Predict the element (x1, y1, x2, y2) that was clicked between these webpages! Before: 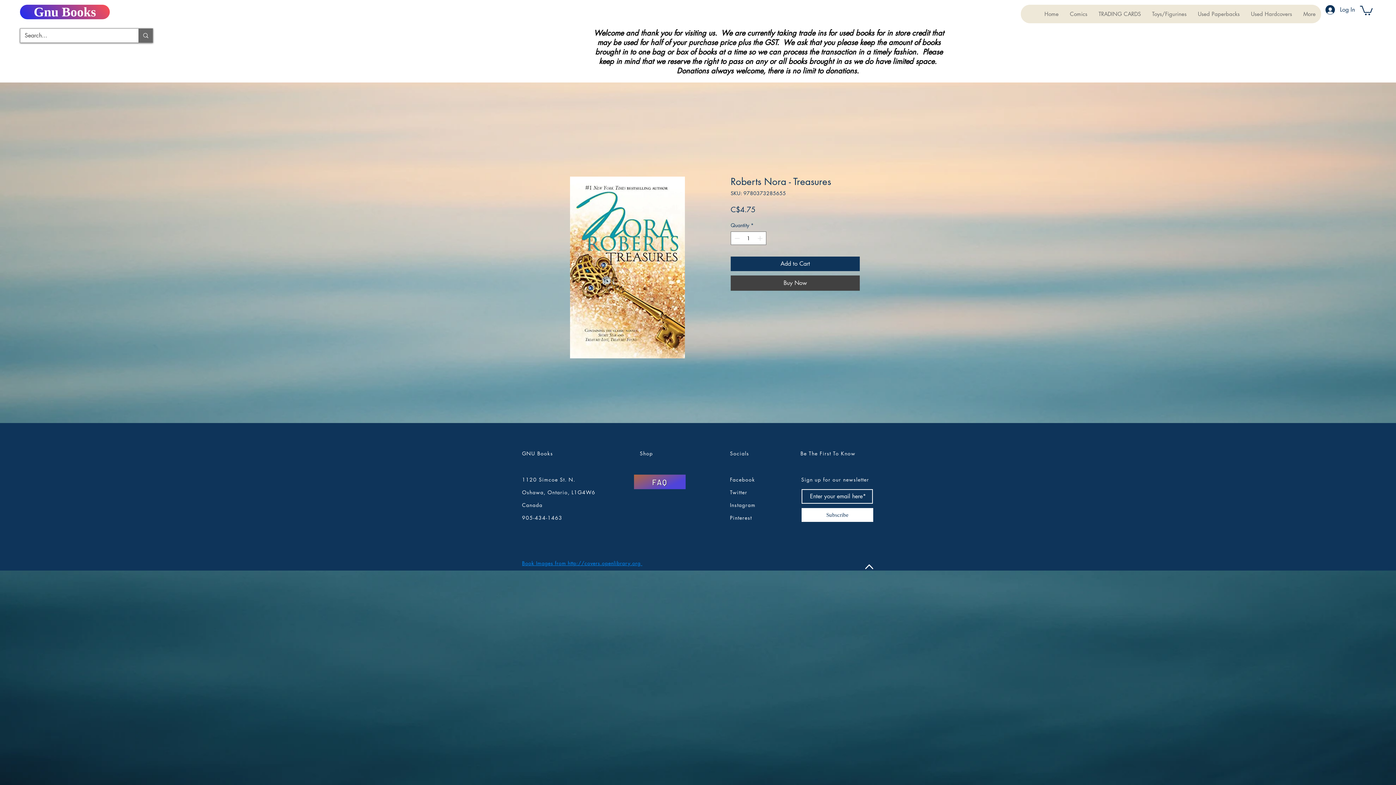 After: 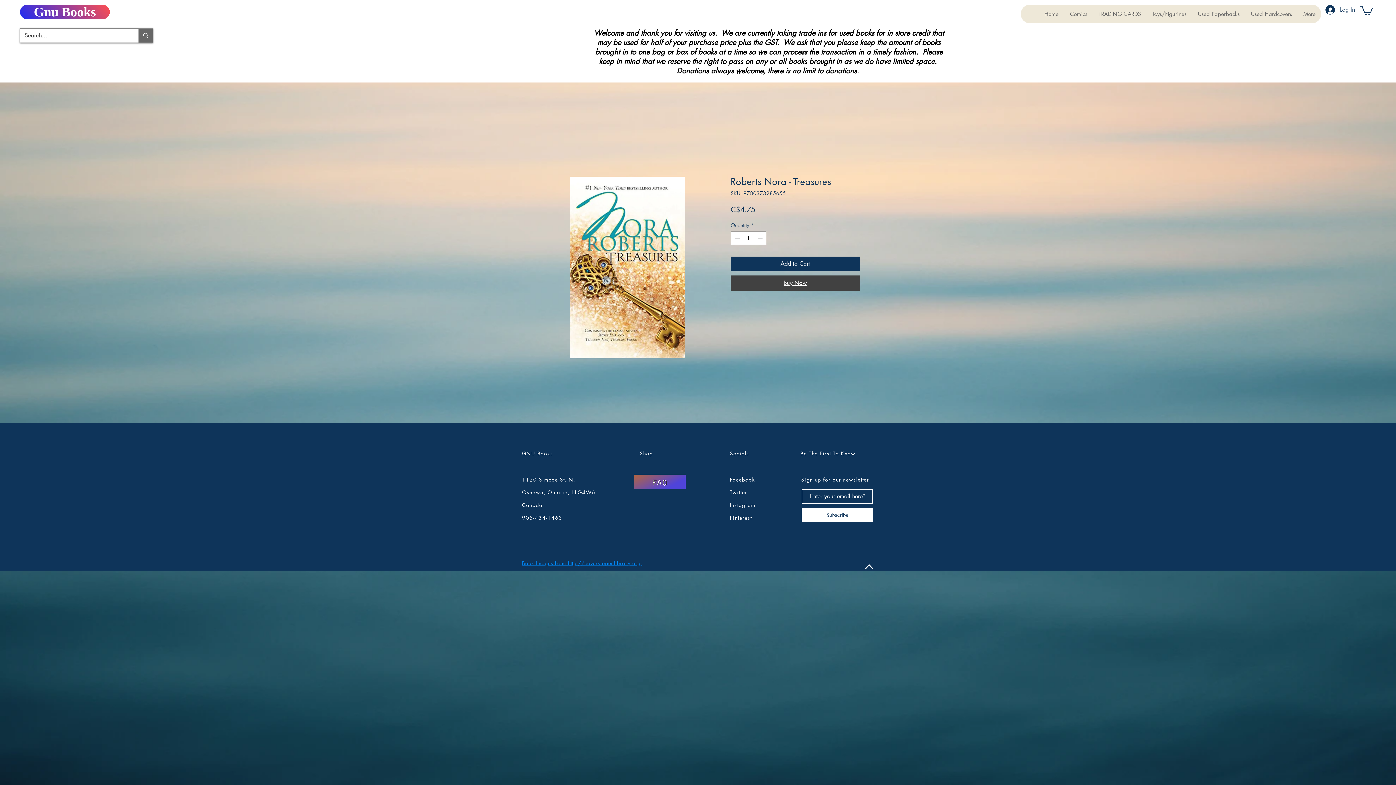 Action: bbox: (730, 275, 860, 290) label: Buy Now